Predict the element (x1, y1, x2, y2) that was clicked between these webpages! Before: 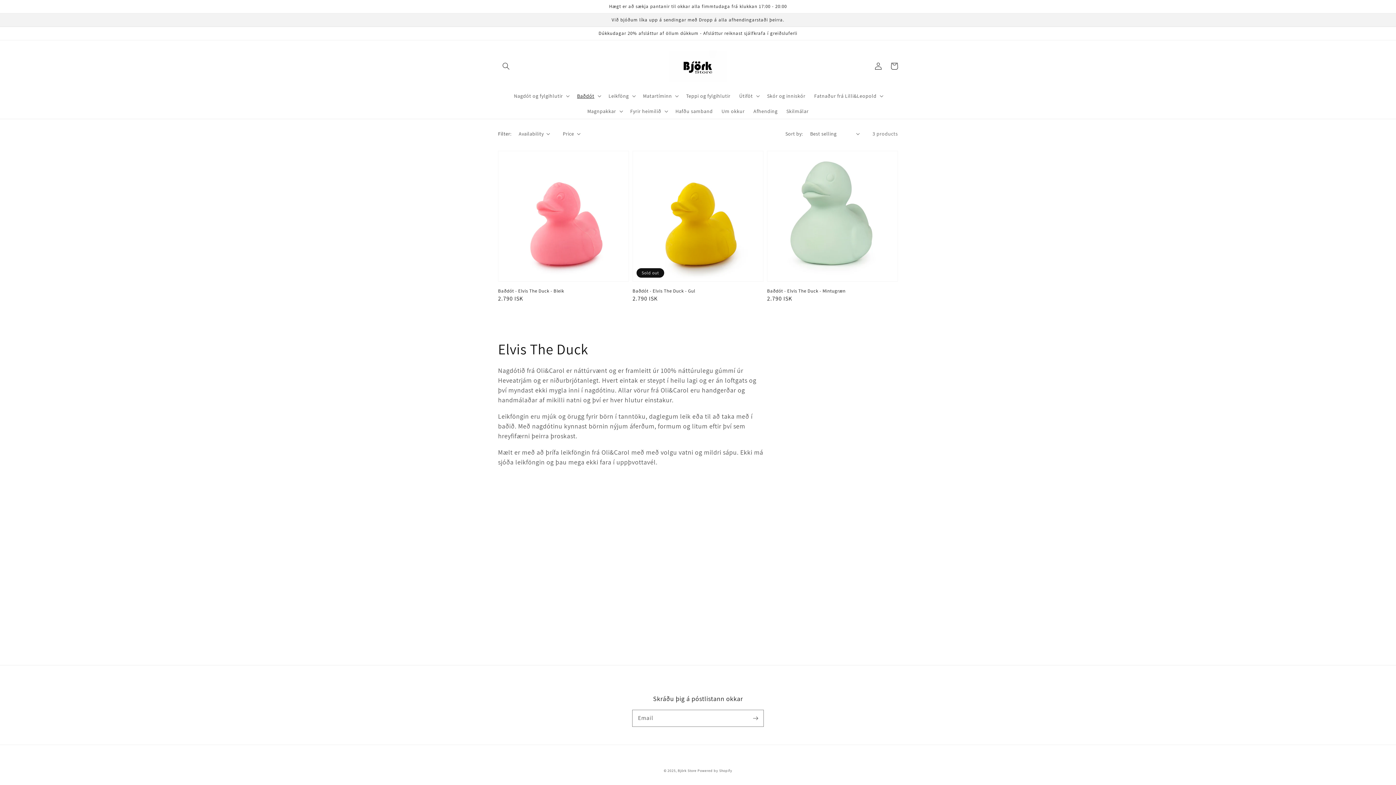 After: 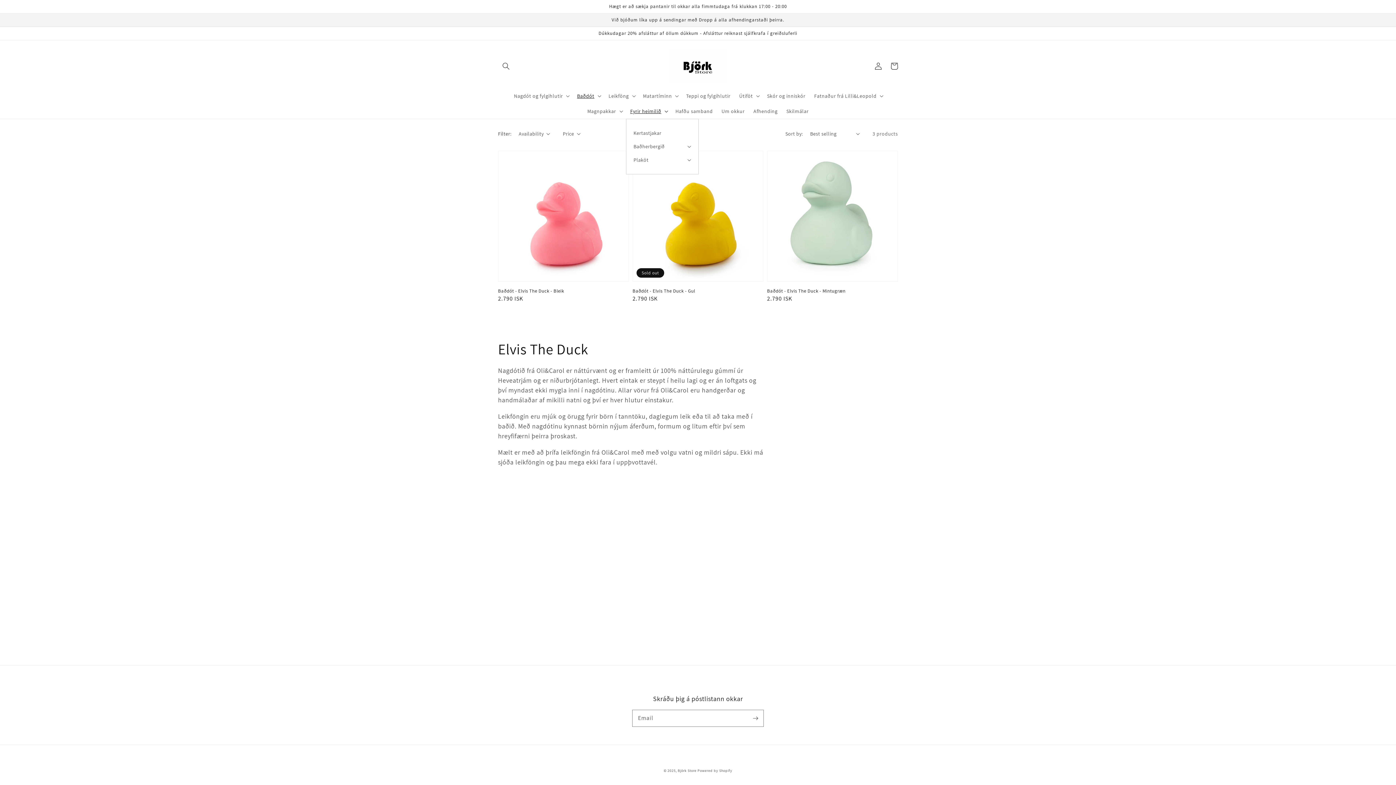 Action: bbox: (626, 103, 671, 118) label: Fyrir heimilið